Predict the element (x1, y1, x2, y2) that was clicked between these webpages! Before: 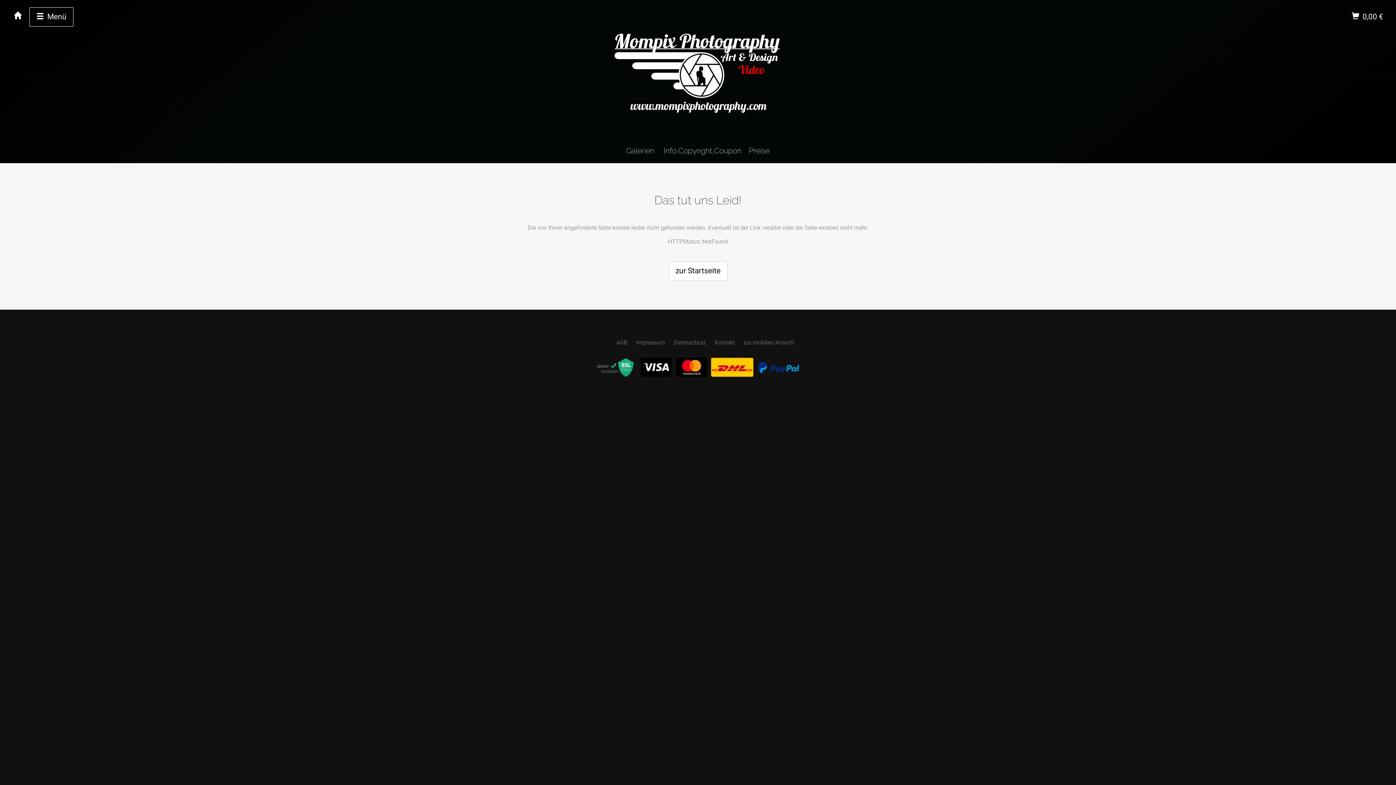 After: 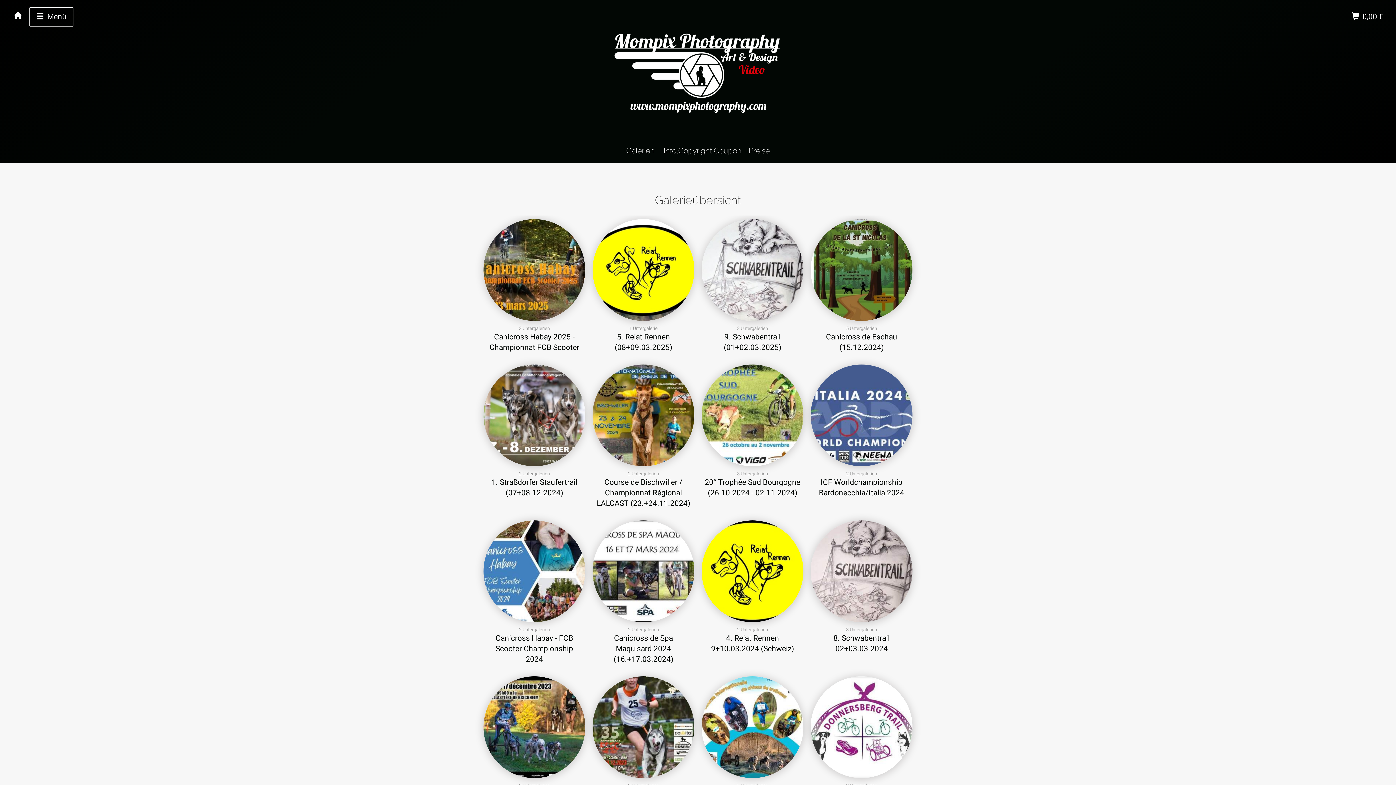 Action: bbox: (7, 7, 29, 25)